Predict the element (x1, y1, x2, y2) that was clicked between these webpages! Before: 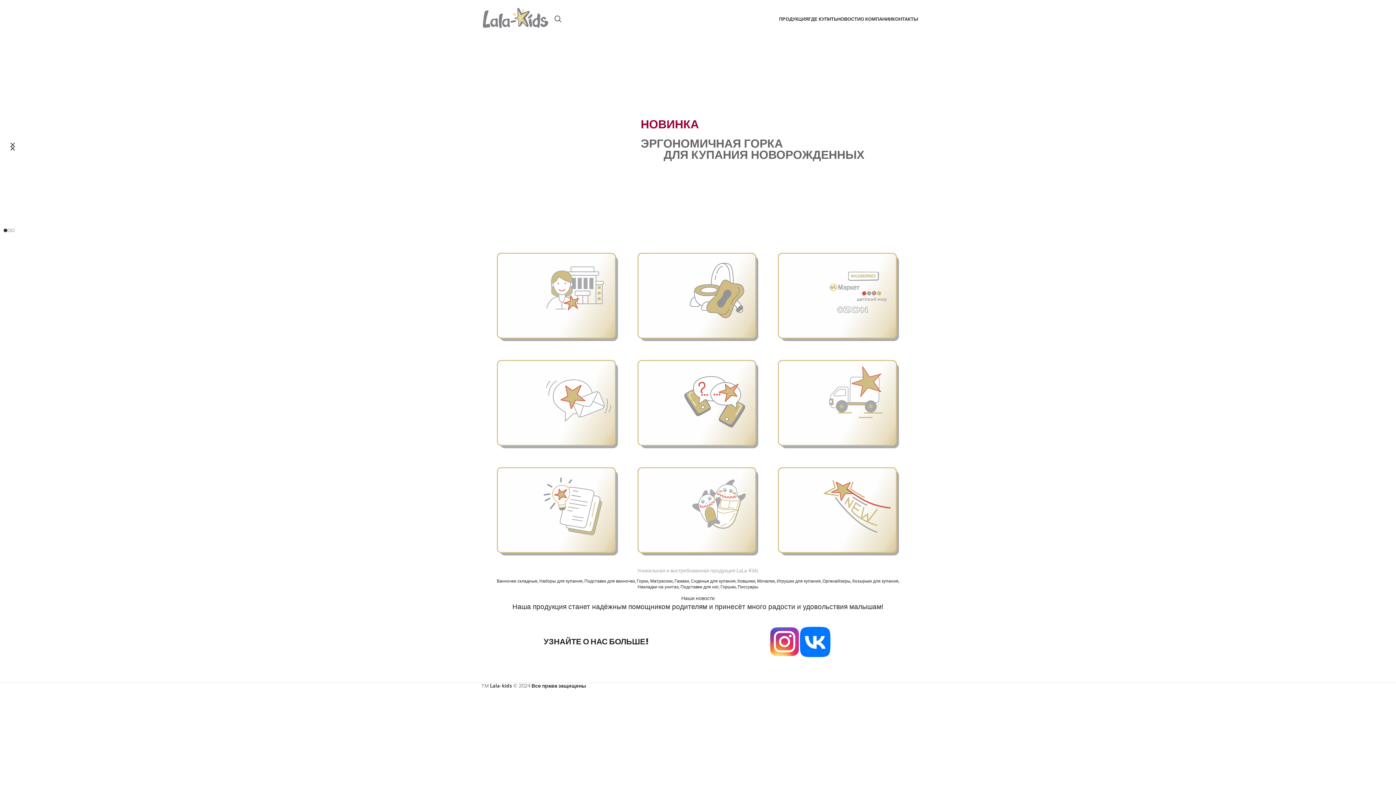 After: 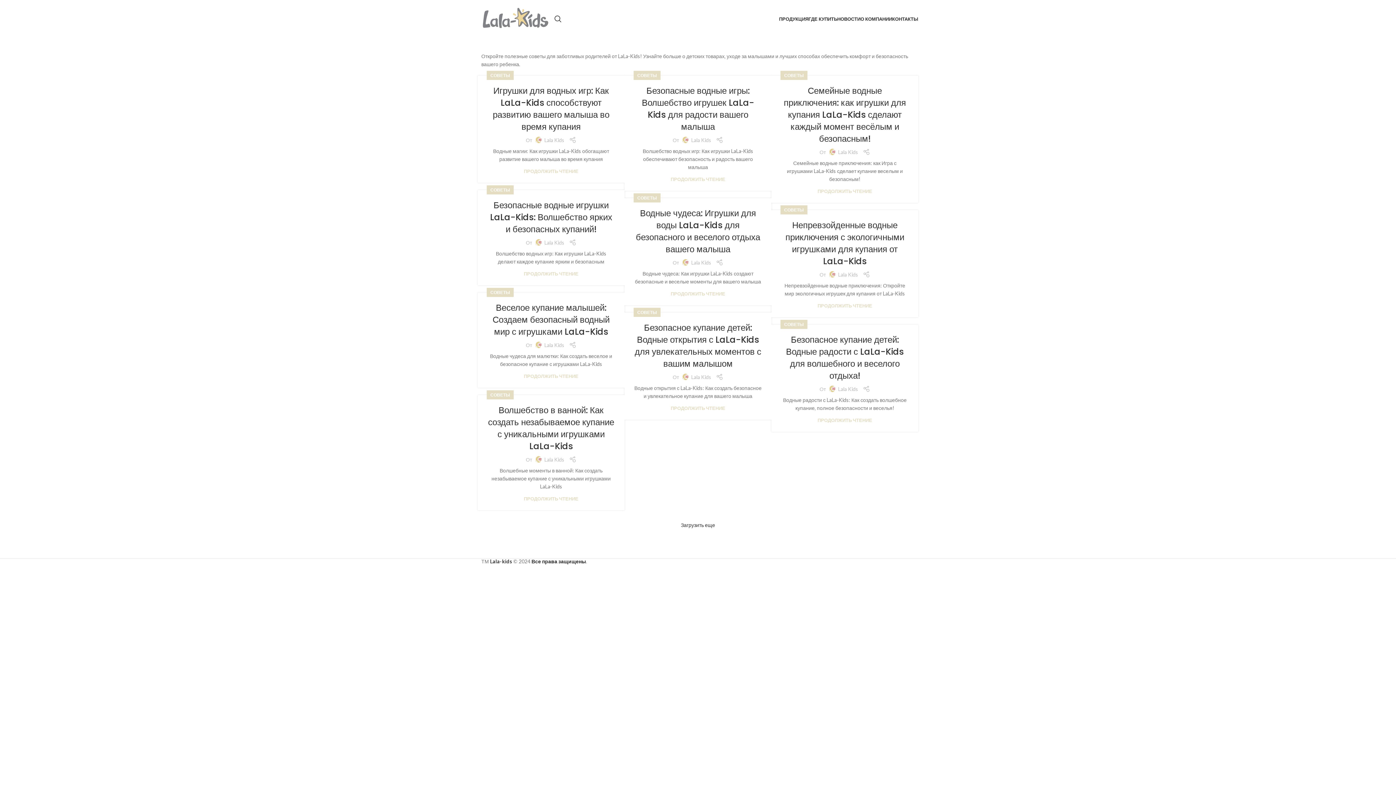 Action: label: Наши новости bbox: (681, 595, 714, 601)